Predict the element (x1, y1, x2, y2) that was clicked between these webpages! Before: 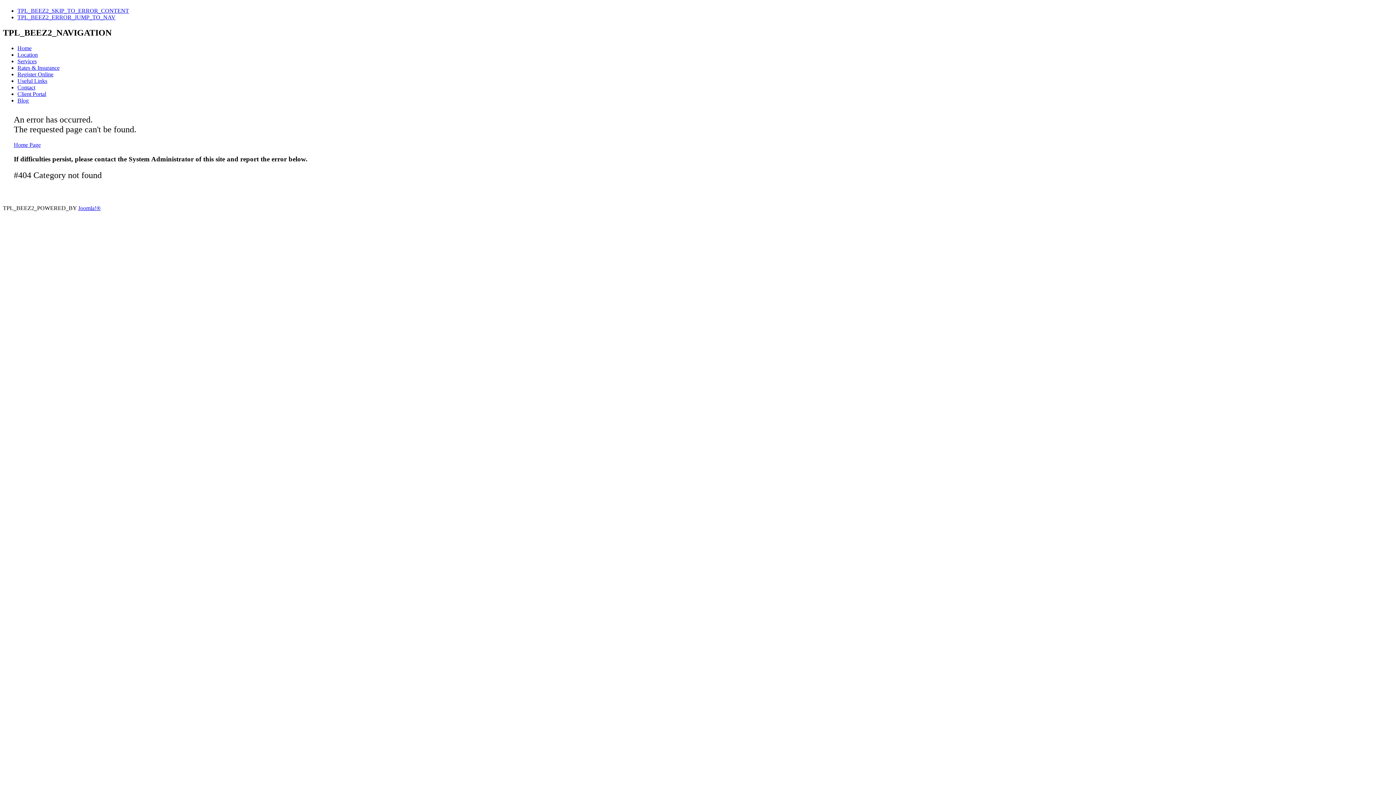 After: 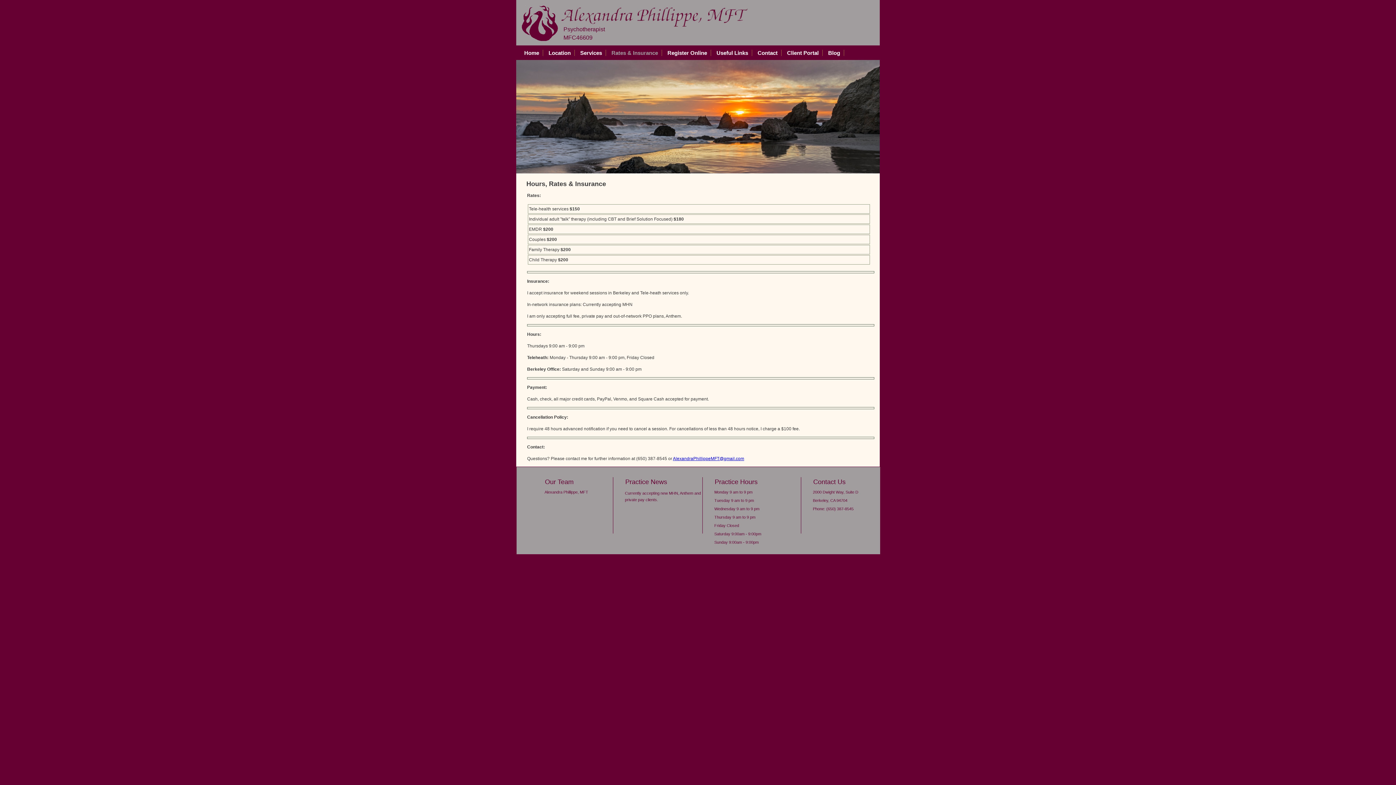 Action: label: Rates & Insurance bbox: (17, 64, 59, 71)